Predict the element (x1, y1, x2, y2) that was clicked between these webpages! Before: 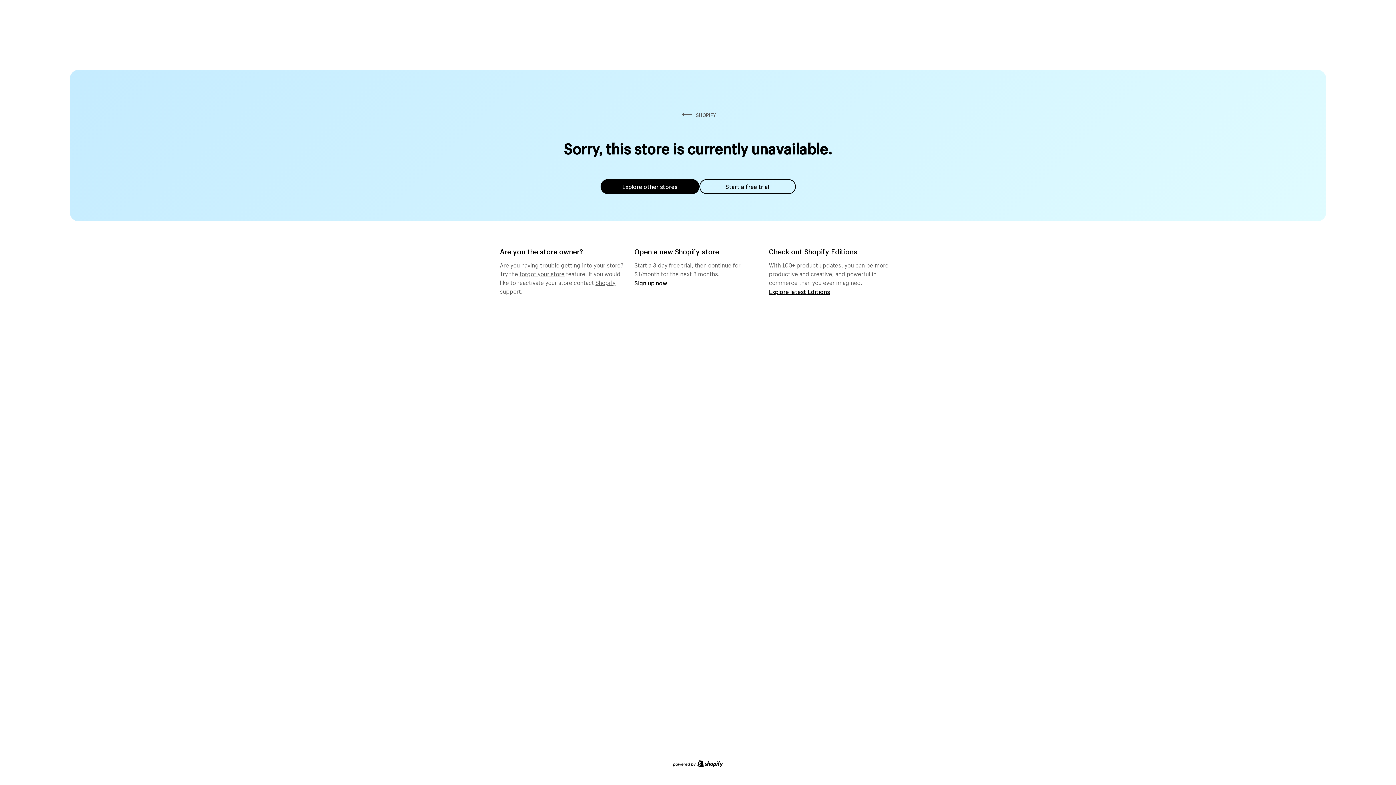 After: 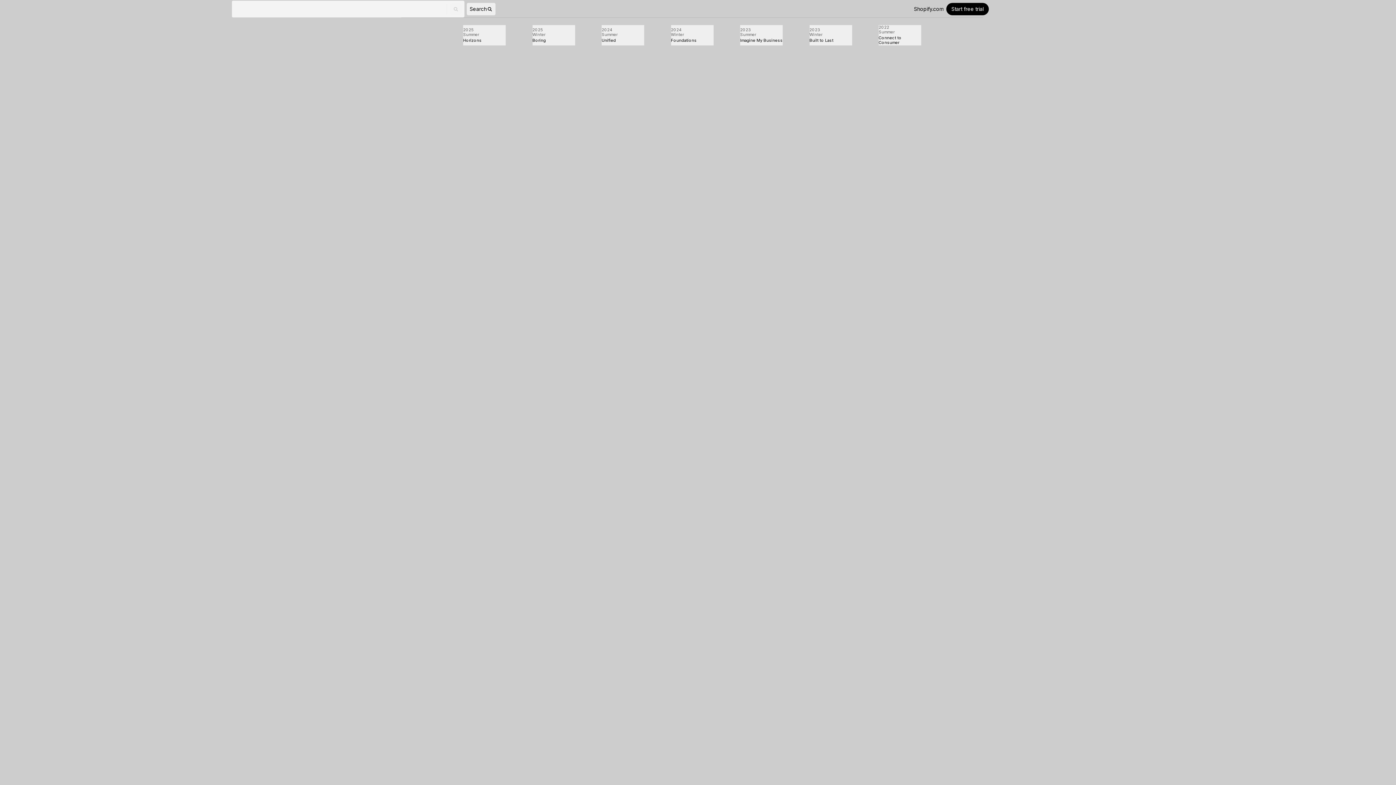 Action: label: Explore latest Editions bbox: (769, 287, 830, 295)